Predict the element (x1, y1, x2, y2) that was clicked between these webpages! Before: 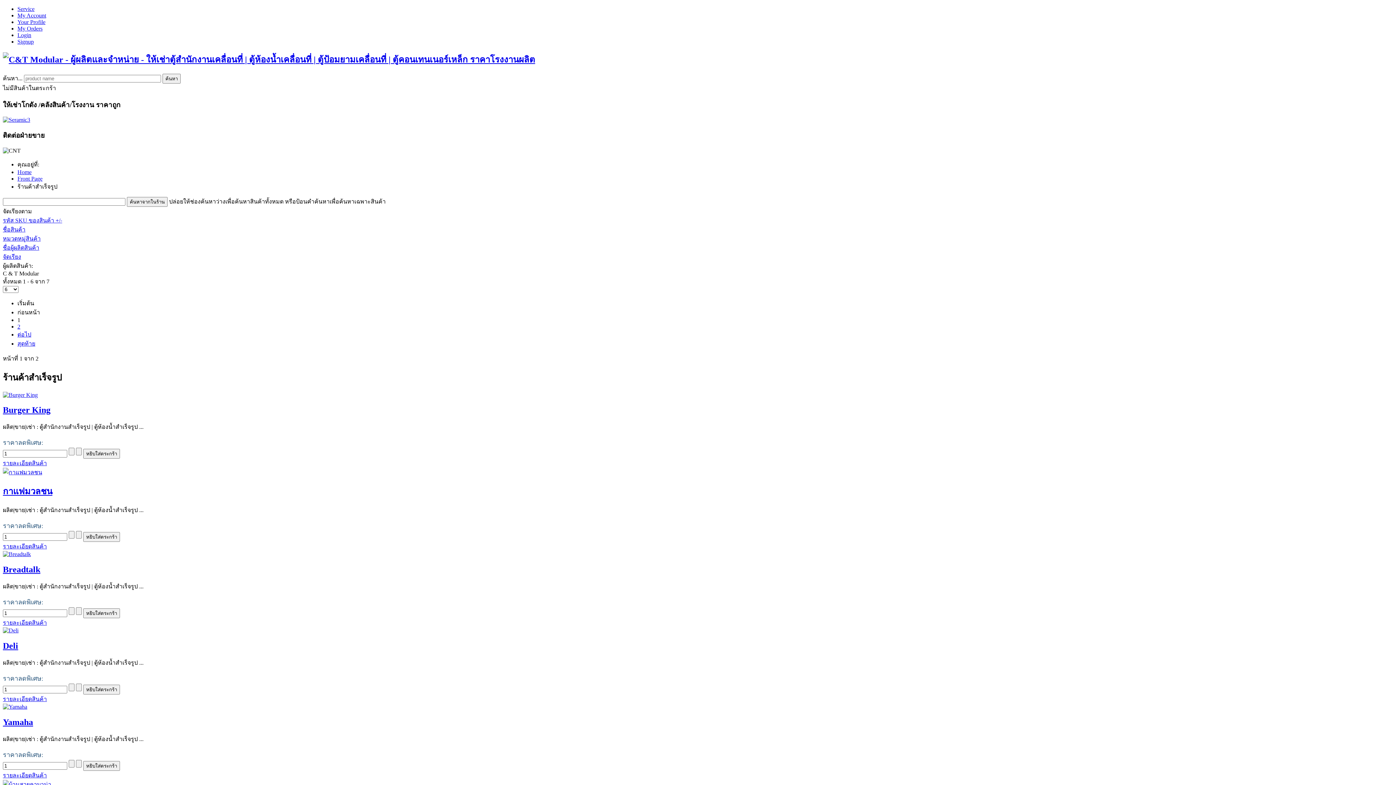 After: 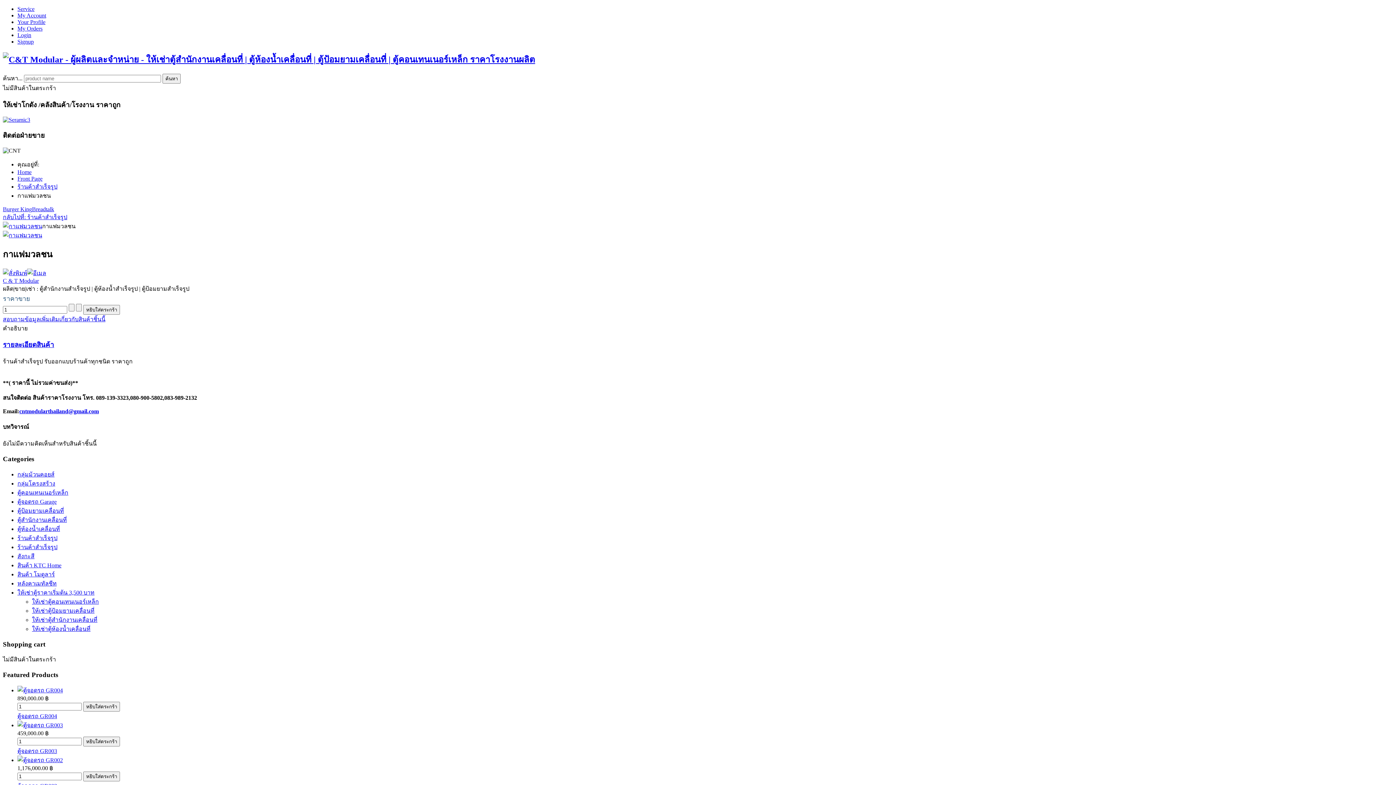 Action: label: รายละเอียดสินค้า bbox: (2, 543, 46, 549)